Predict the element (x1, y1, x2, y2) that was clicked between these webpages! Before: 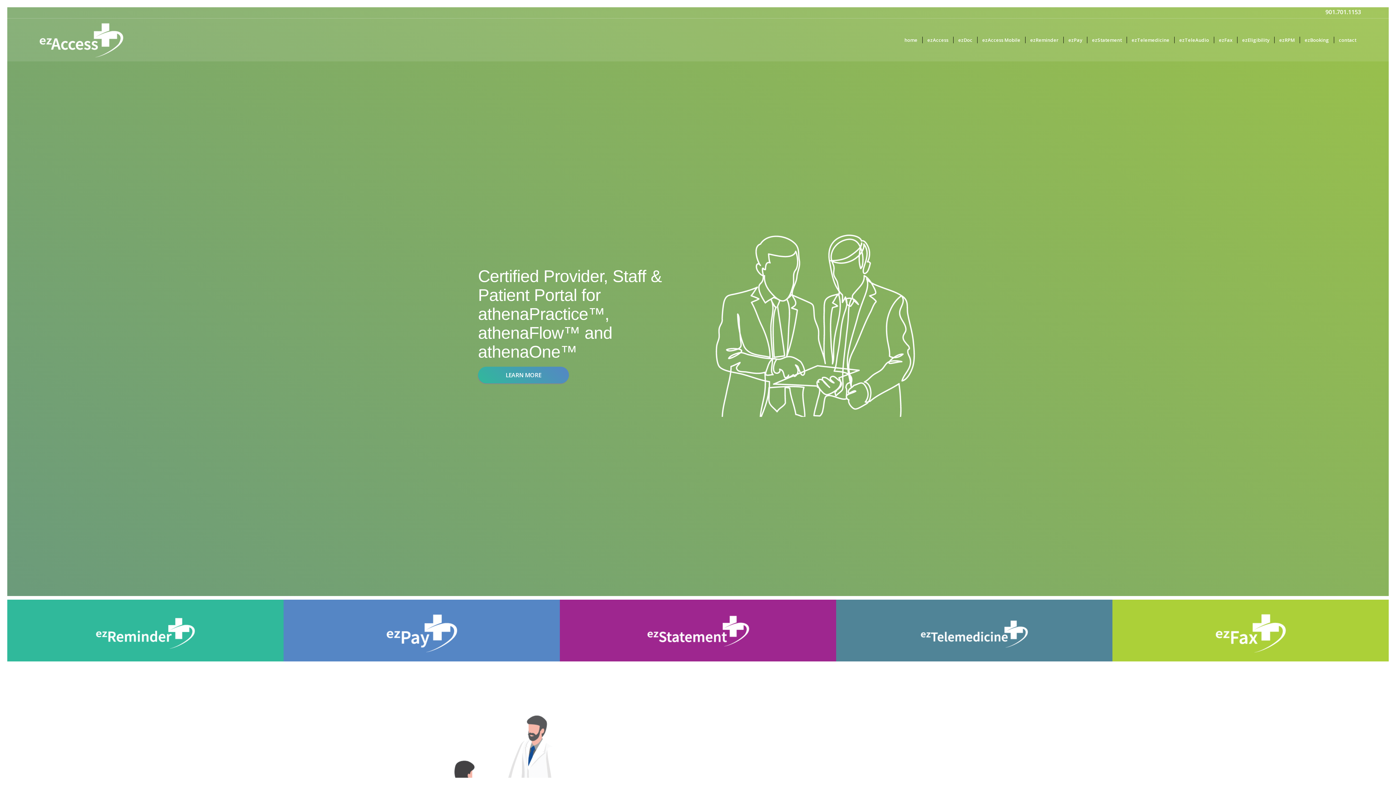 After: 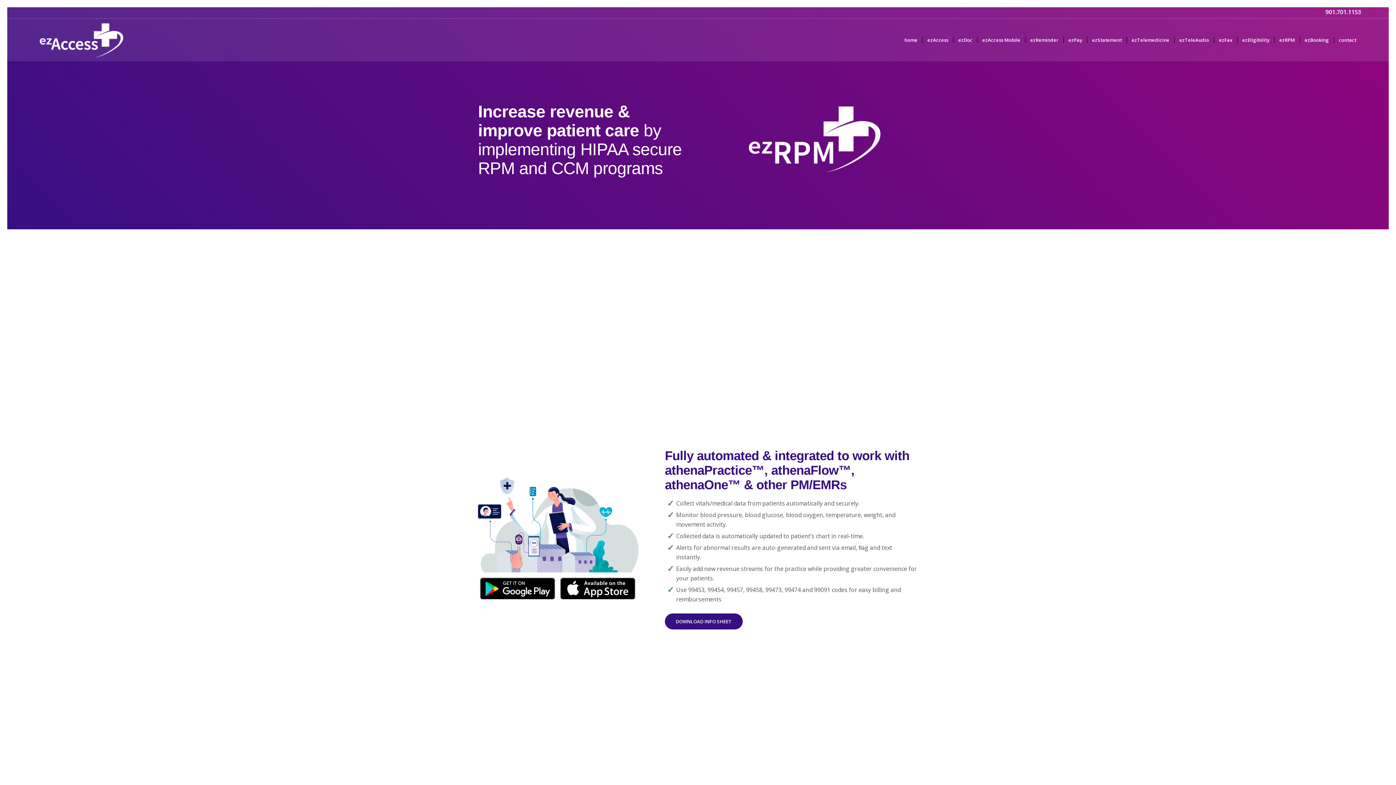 Action: bbox: (1274, 18, 1300, 61) label: ezRPM